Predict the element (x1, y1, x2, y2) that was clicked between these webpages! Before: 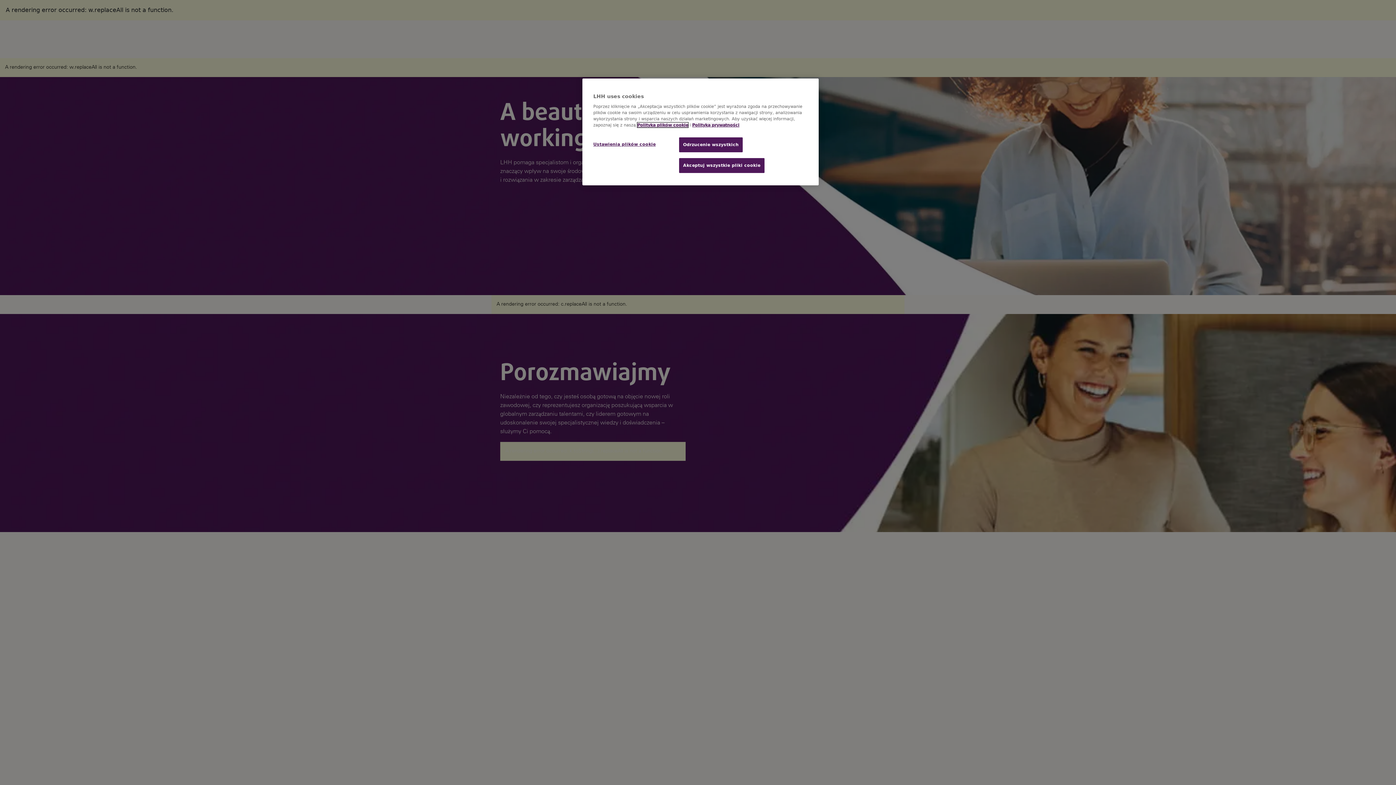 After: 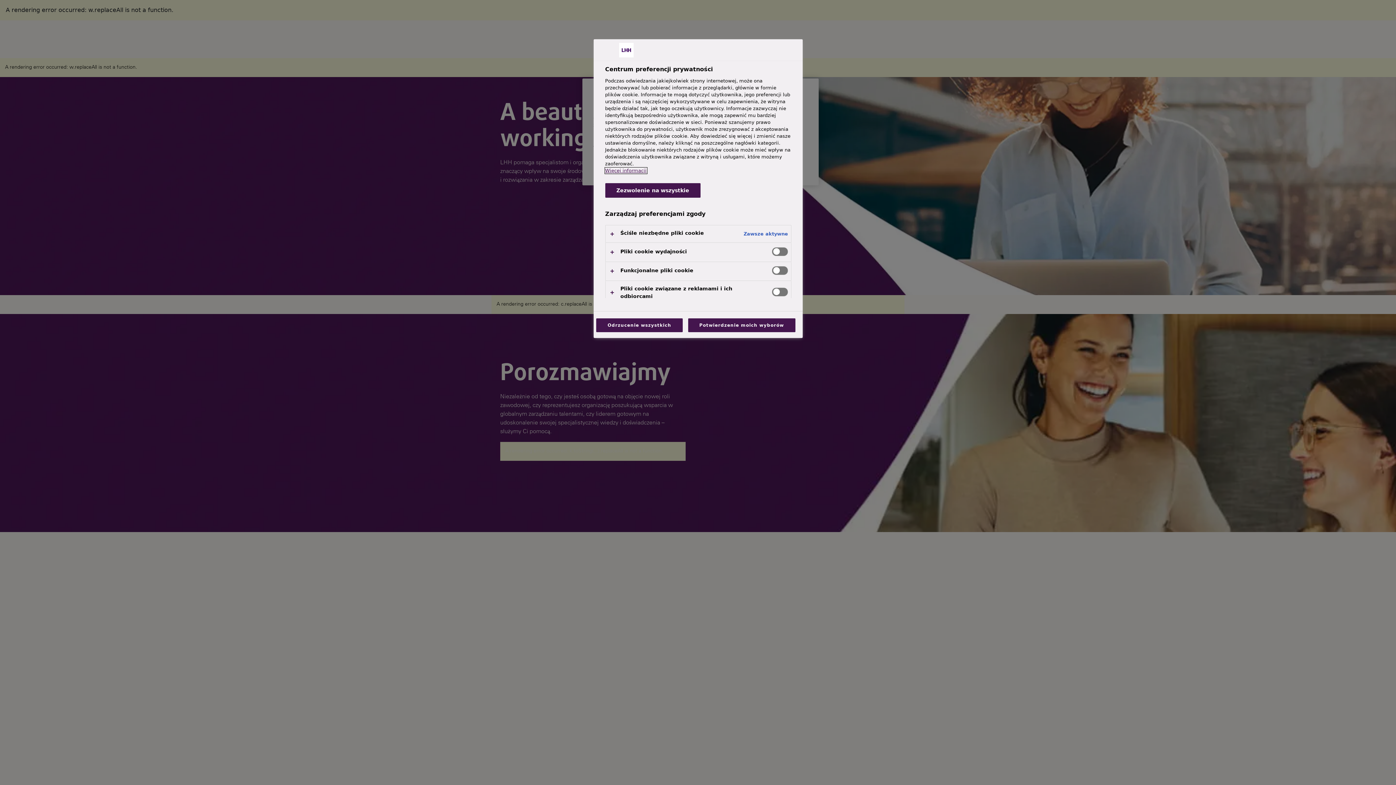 Action: label: Ustawienia plików cookie bbox: (593, 137, 655, 151)